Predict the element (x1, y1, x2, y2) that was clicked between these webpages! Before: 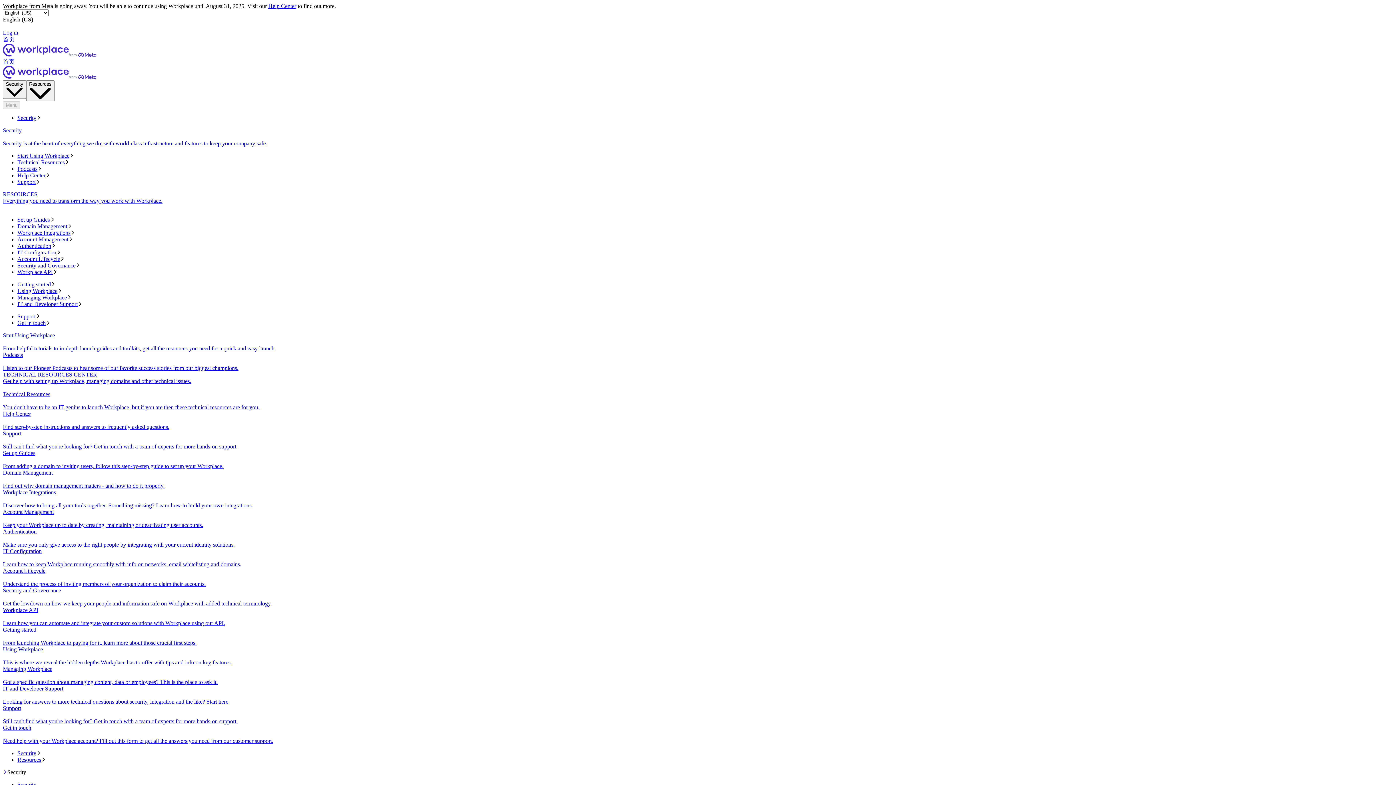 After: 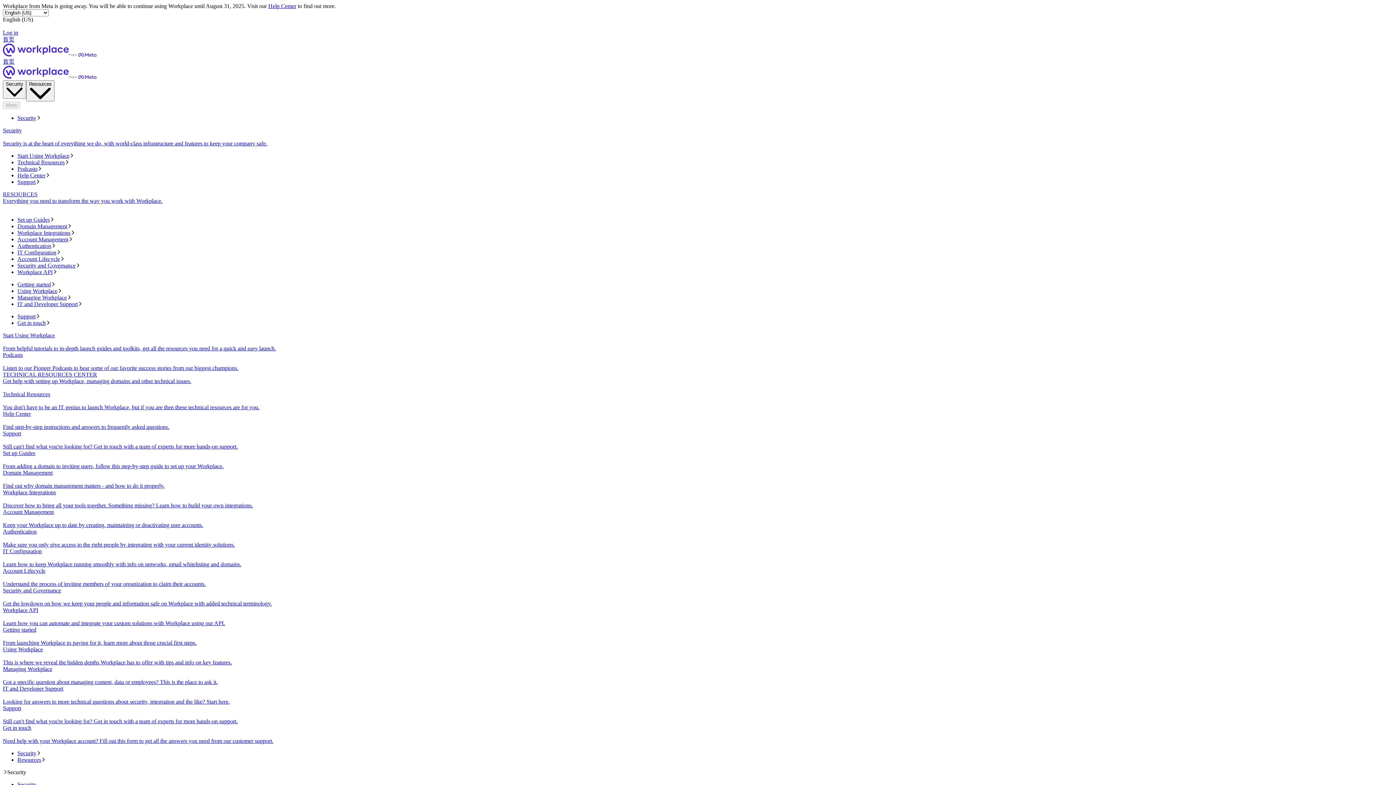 Action: bbox: (2, 587, 1393, 607) label: Security and Governance
Get the lowdown on how we keep your people and information safe on Workplace with added technical terminology.